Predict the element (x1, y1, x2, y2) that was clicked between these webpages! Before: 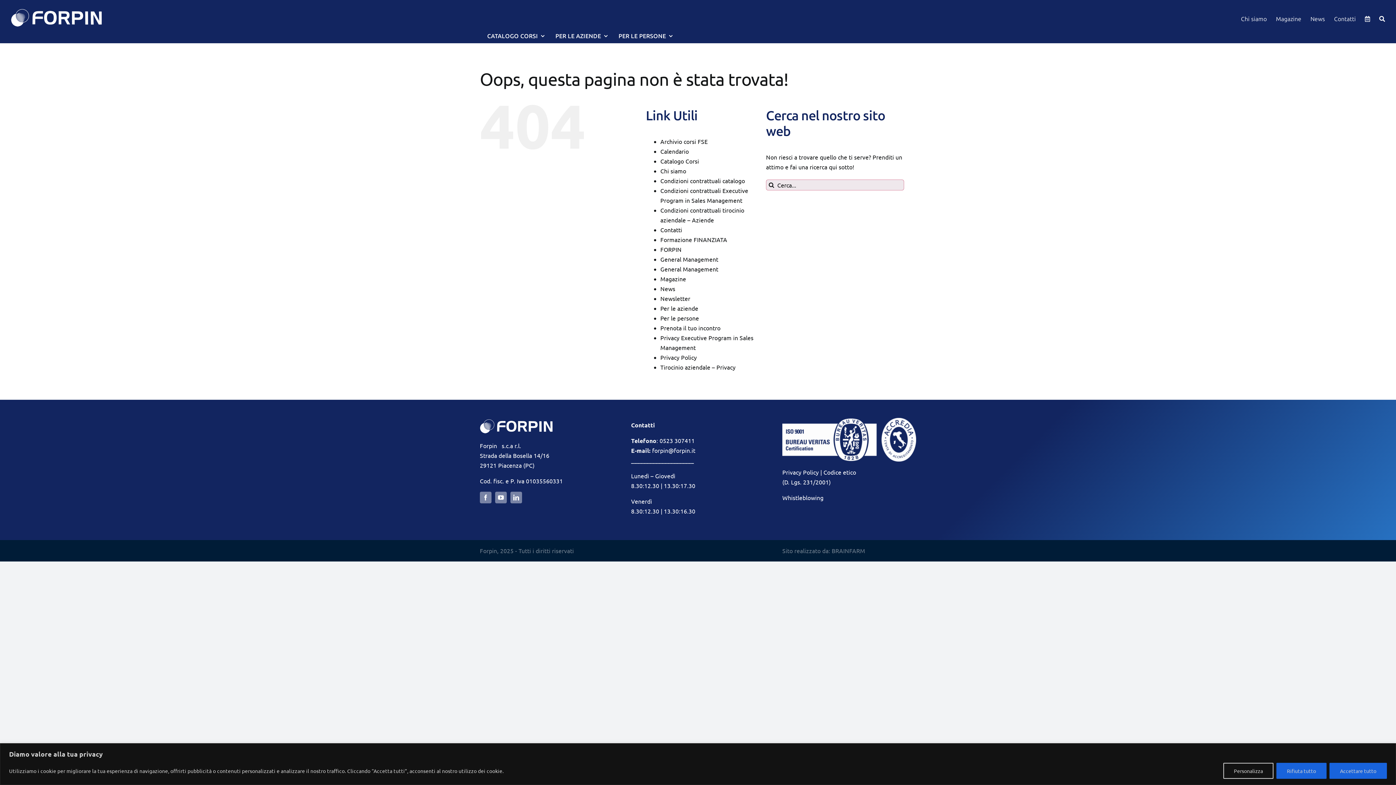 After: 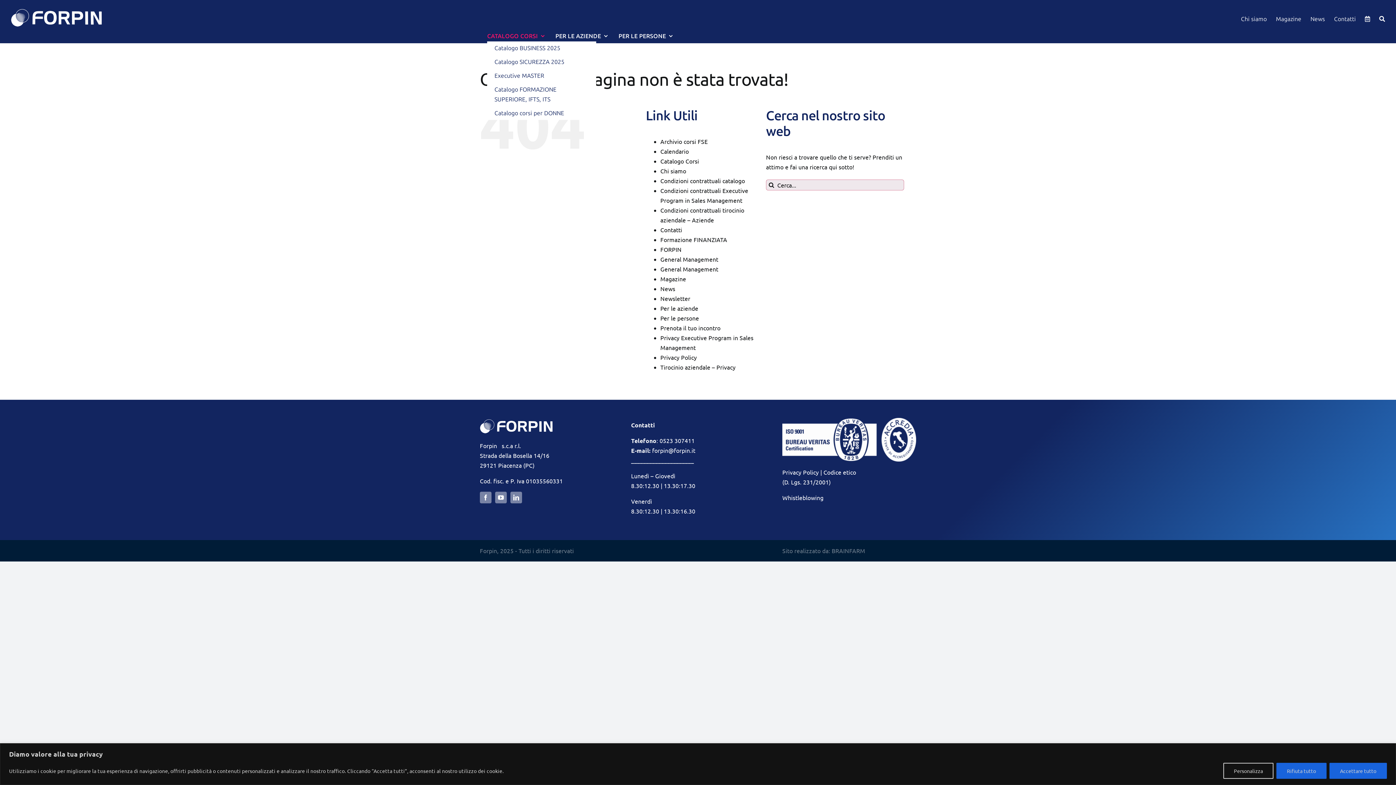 Action: bbox: (487, 30, 544, 41) label: CATALOGO CORSI